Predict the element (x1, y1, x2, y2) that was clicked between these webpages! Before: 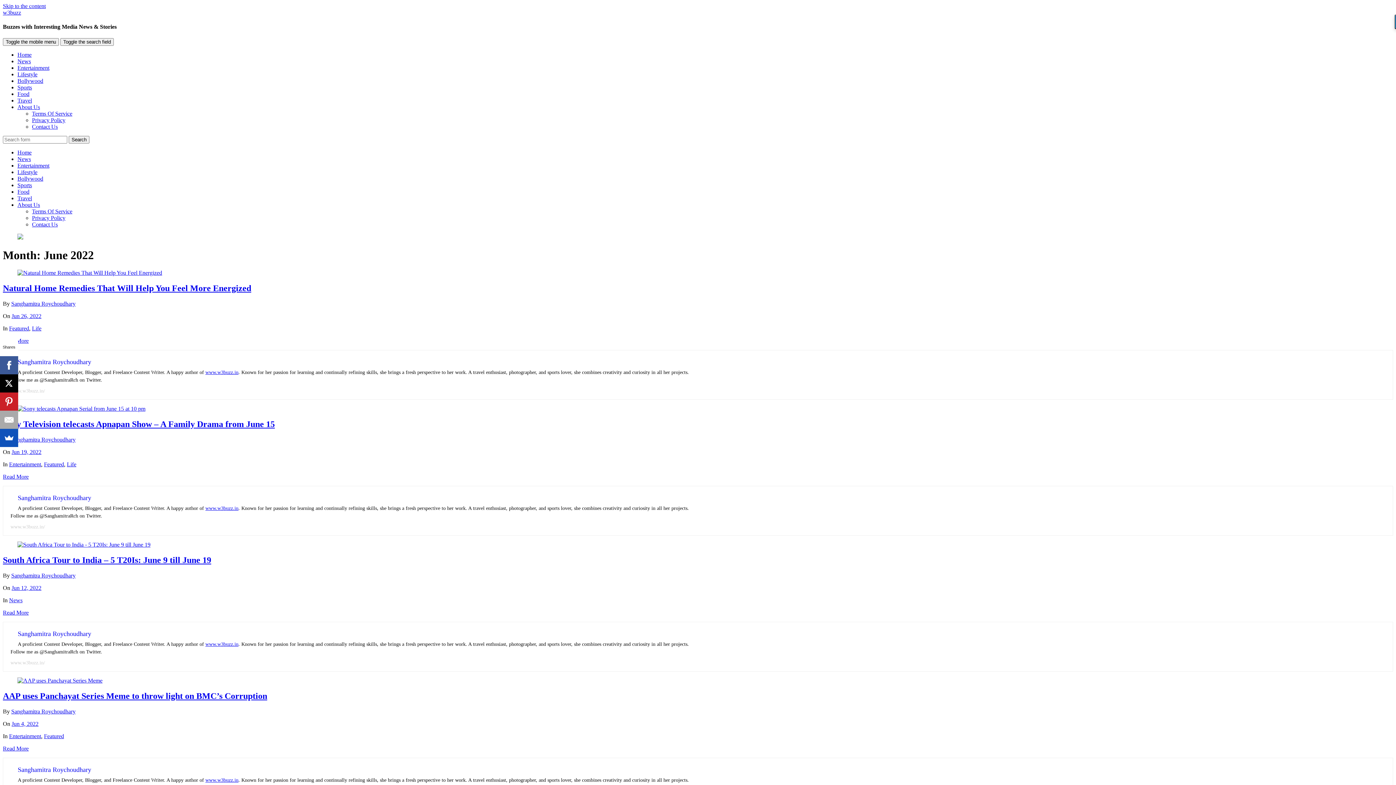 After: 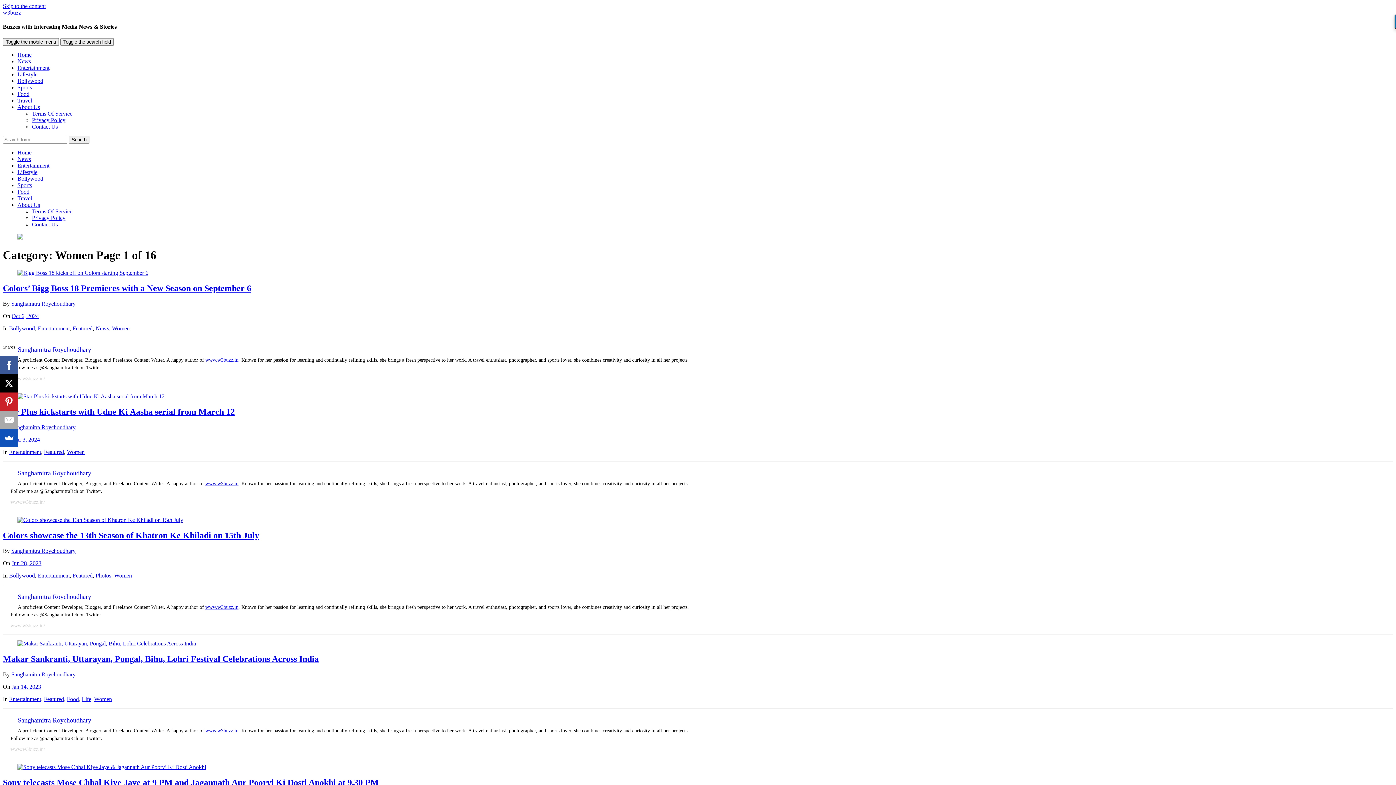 Action: bbox: (17, 162, 49, 168) label: Entertainment